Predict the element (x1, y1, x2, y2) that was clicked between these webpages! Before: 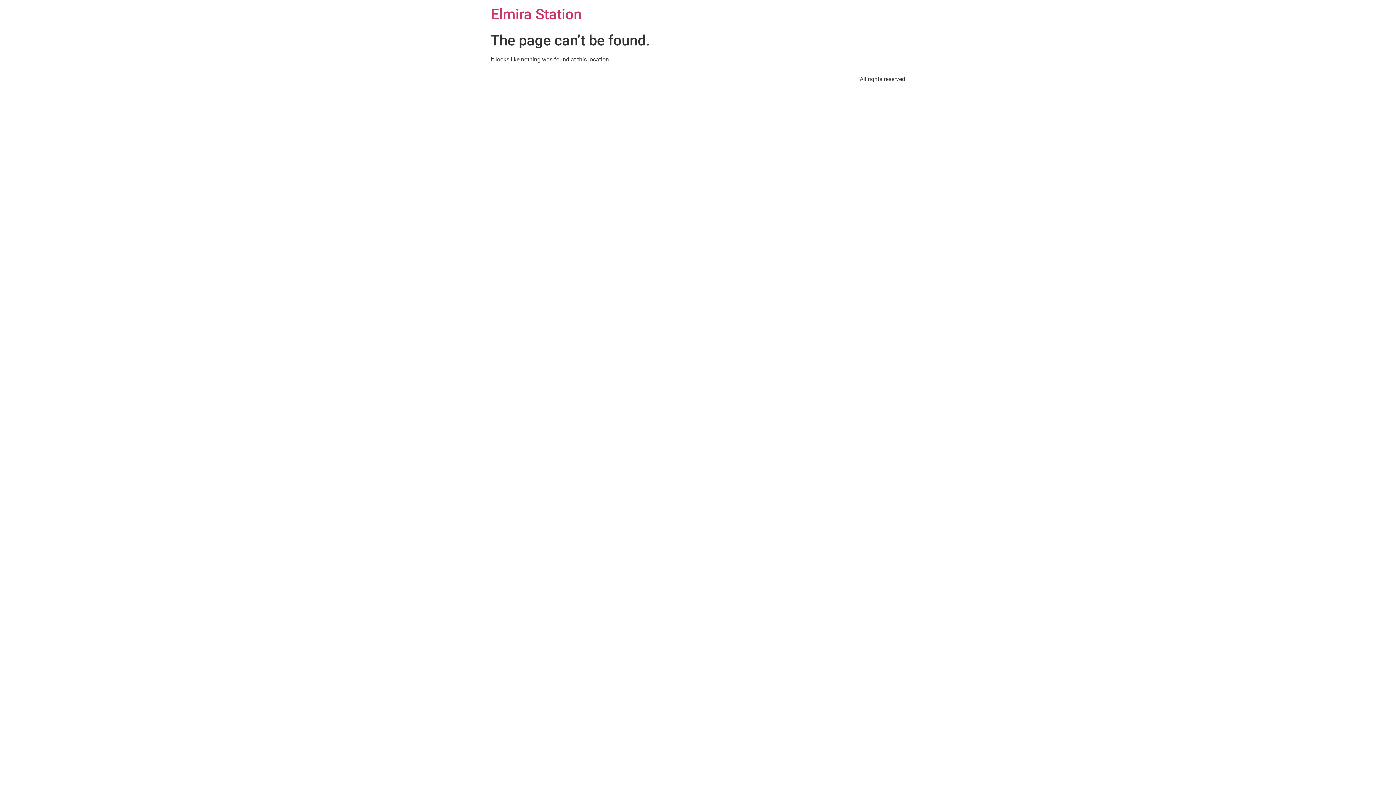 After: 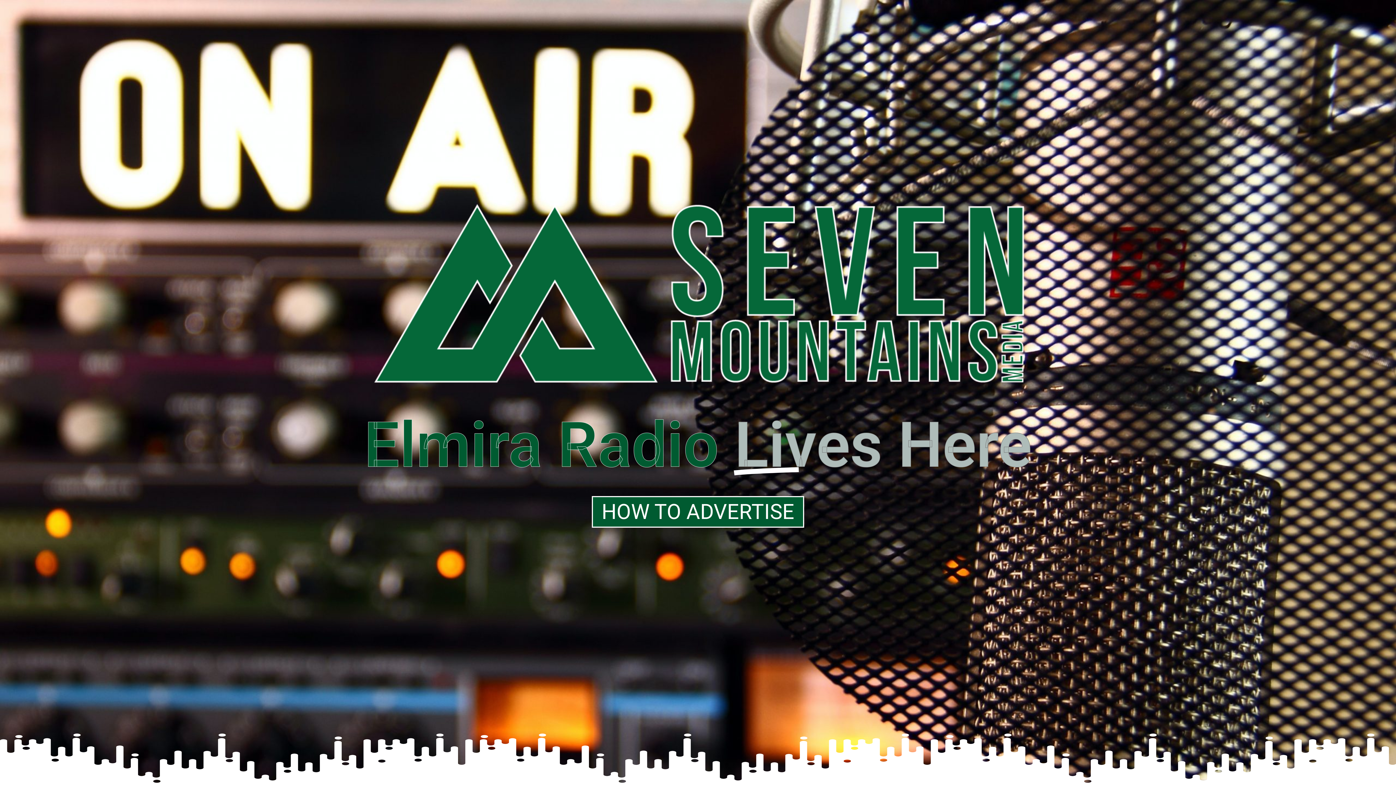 Action: label: Elmira Station bbox: (490, 5, 581, 22)